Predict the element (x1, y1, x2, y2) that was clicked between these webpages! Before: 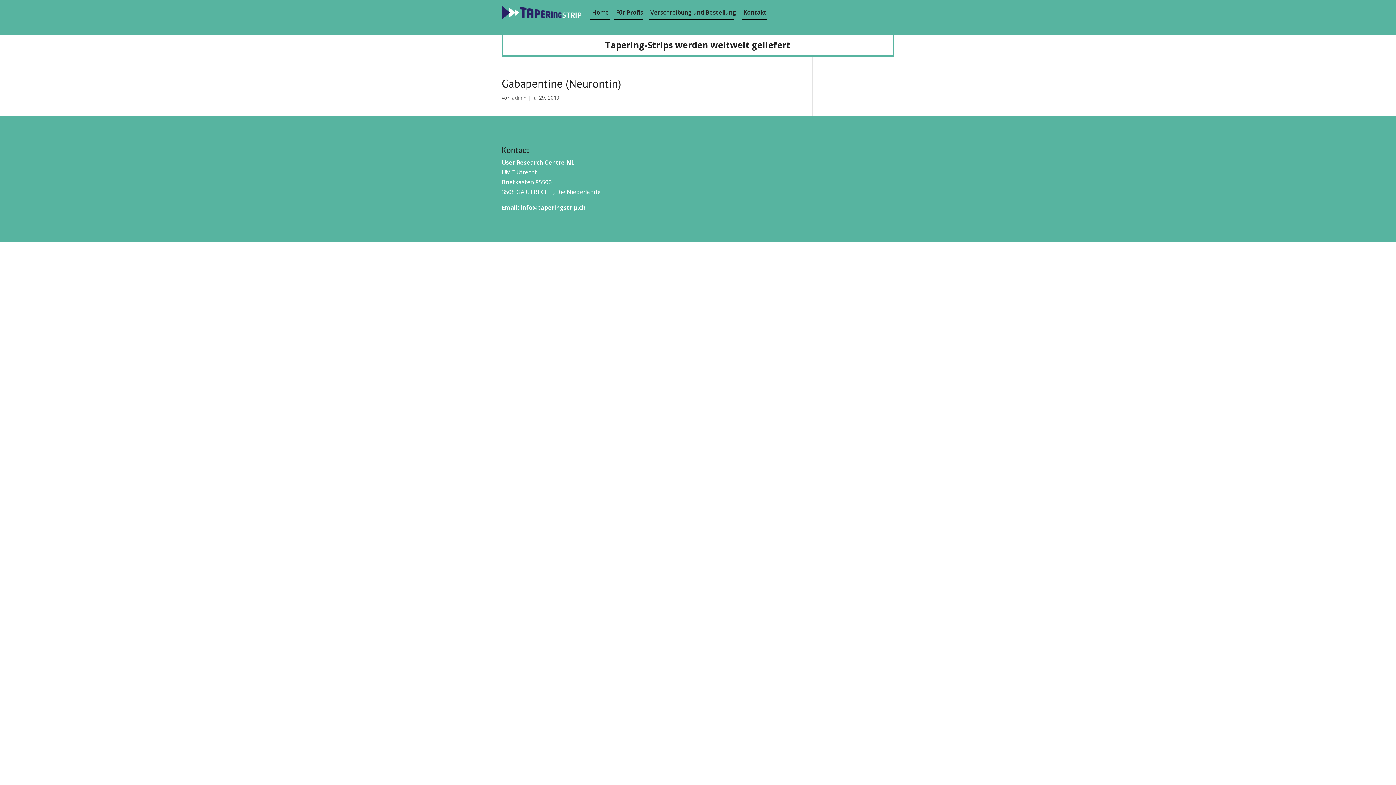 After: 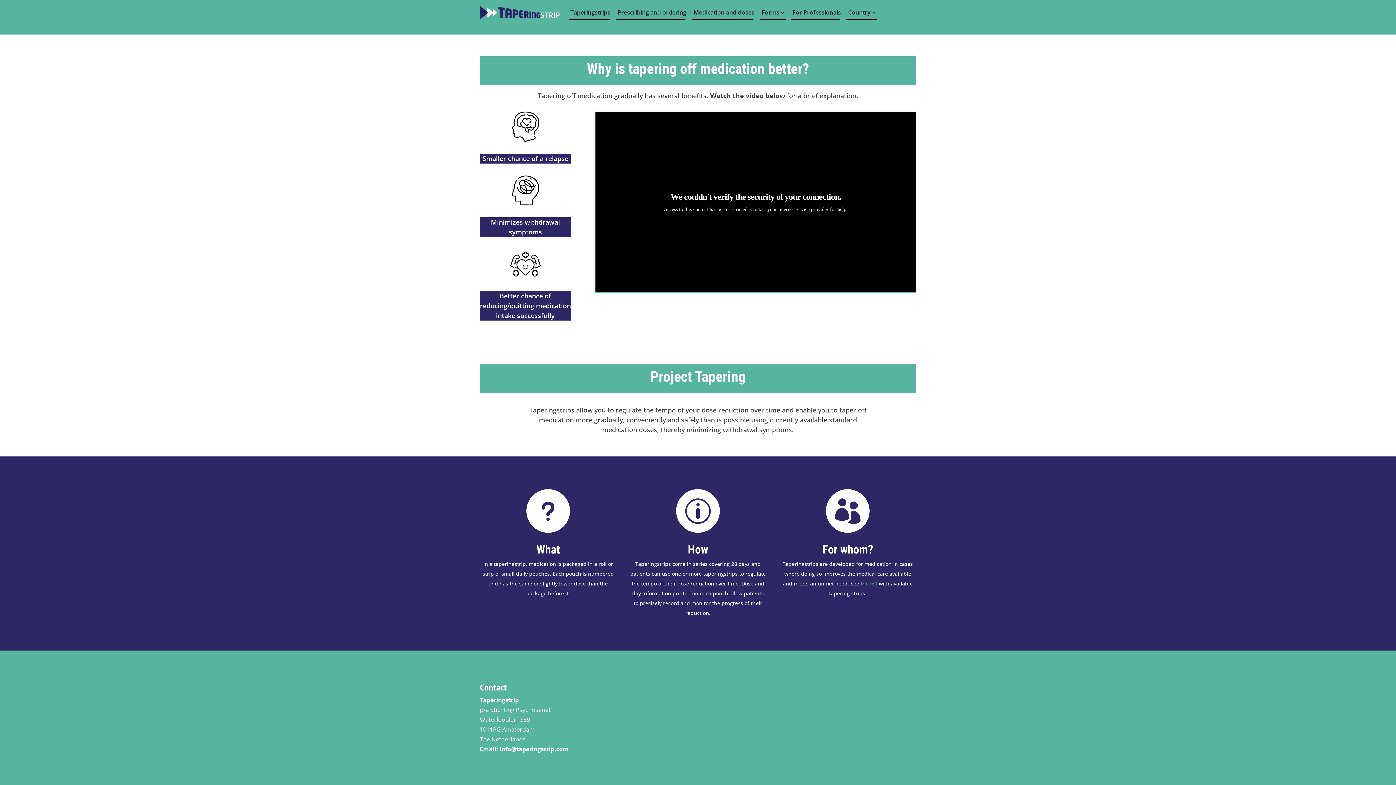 Action: bbox: (590, 5, 609, 19) label: Home